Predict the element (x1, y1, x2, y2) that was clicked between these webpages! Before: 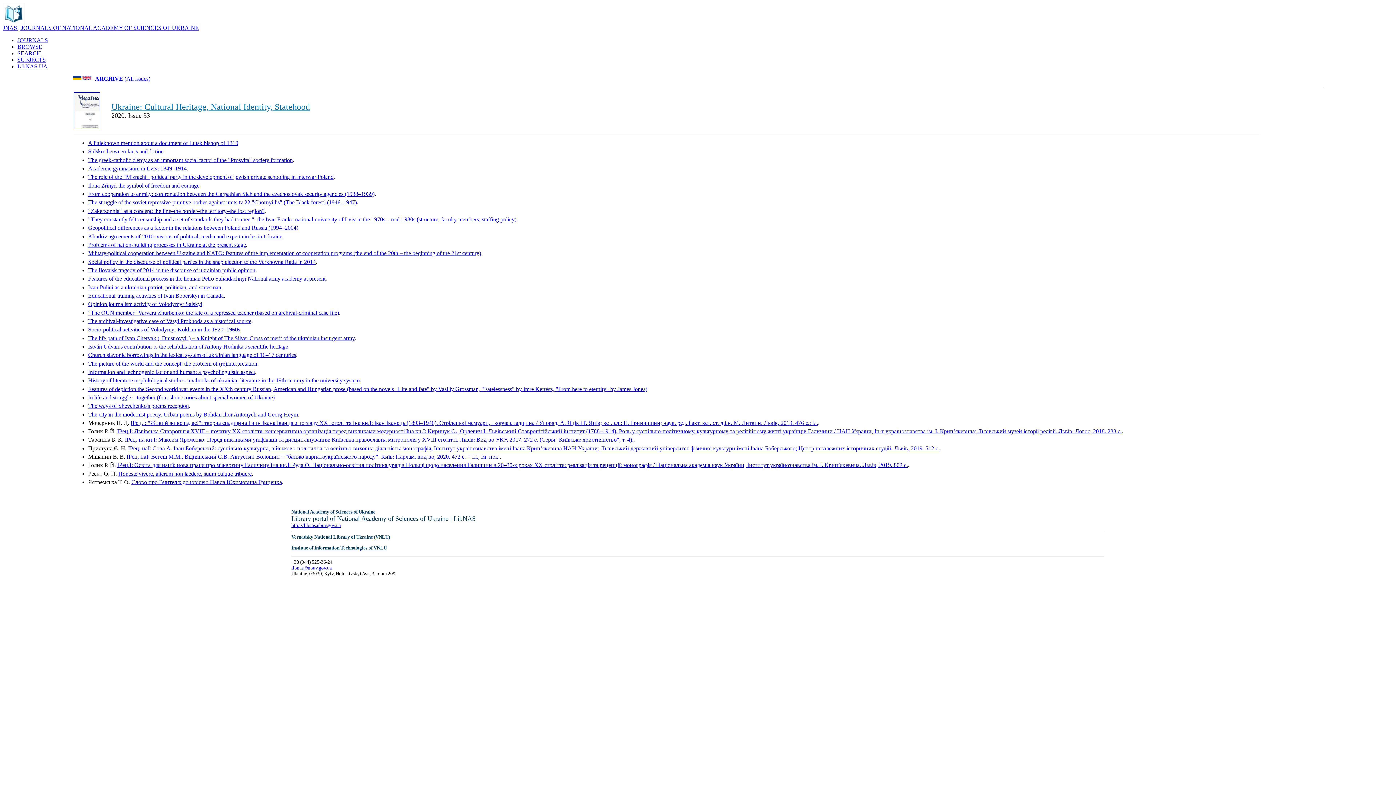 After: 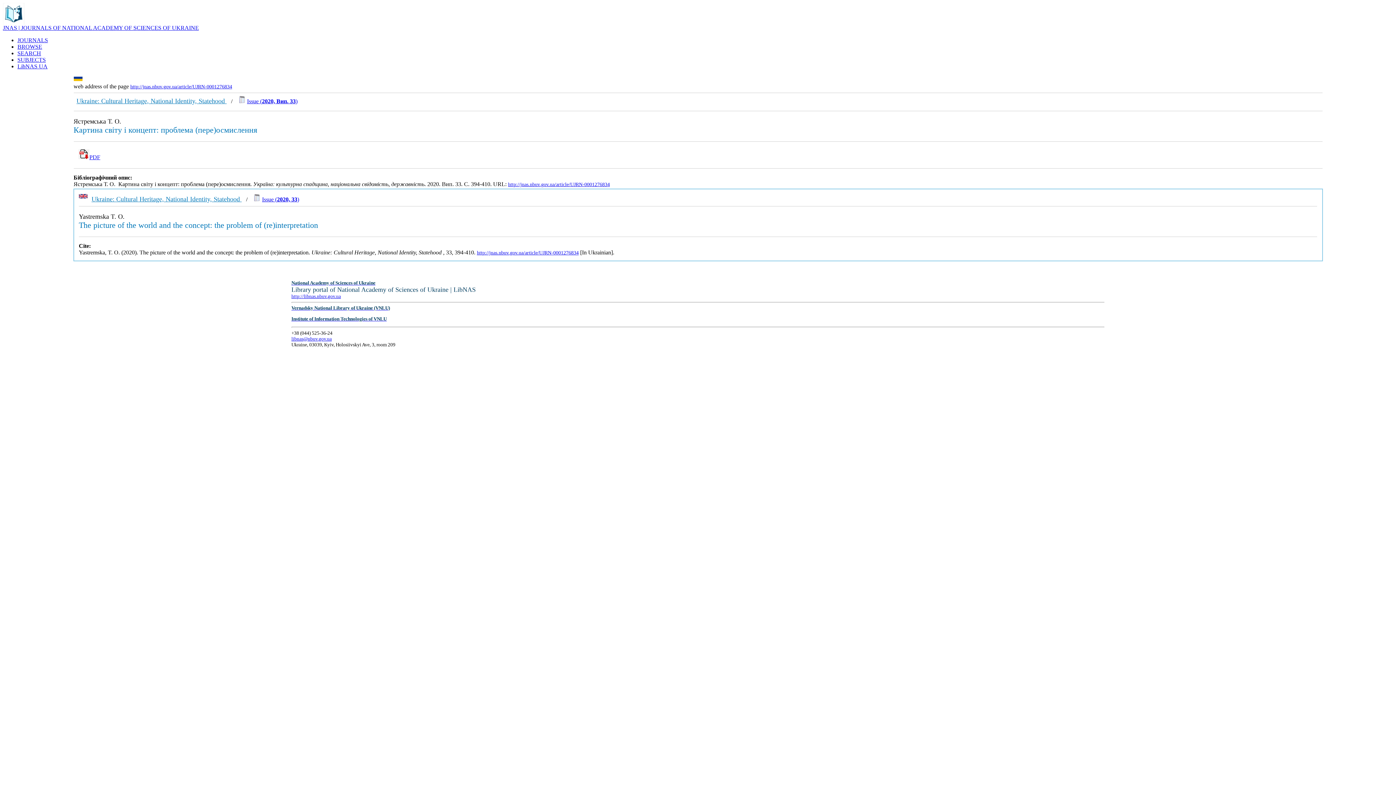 Action: bbox: (88, 360, 257, 366) label: The picture of the world and the concept: the problem of (re)interpretation